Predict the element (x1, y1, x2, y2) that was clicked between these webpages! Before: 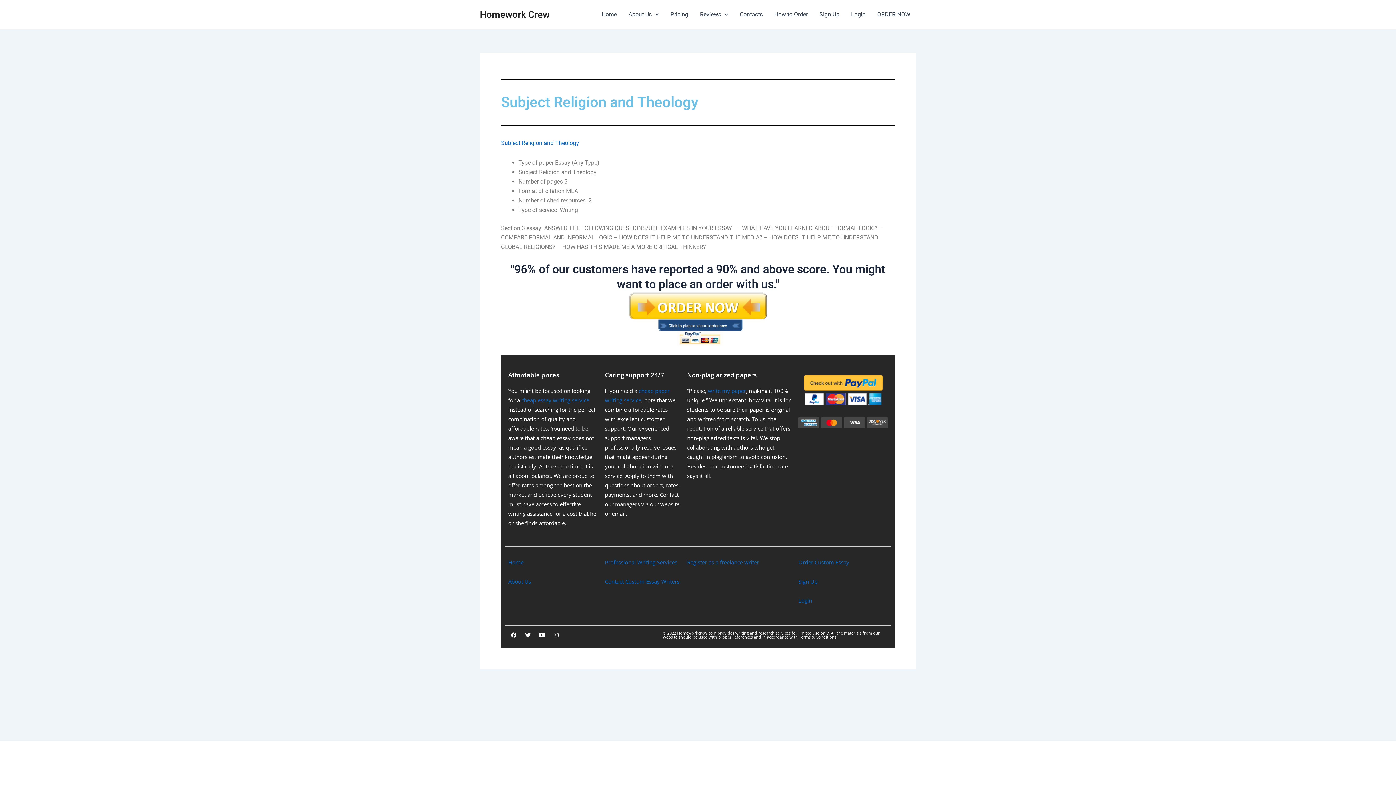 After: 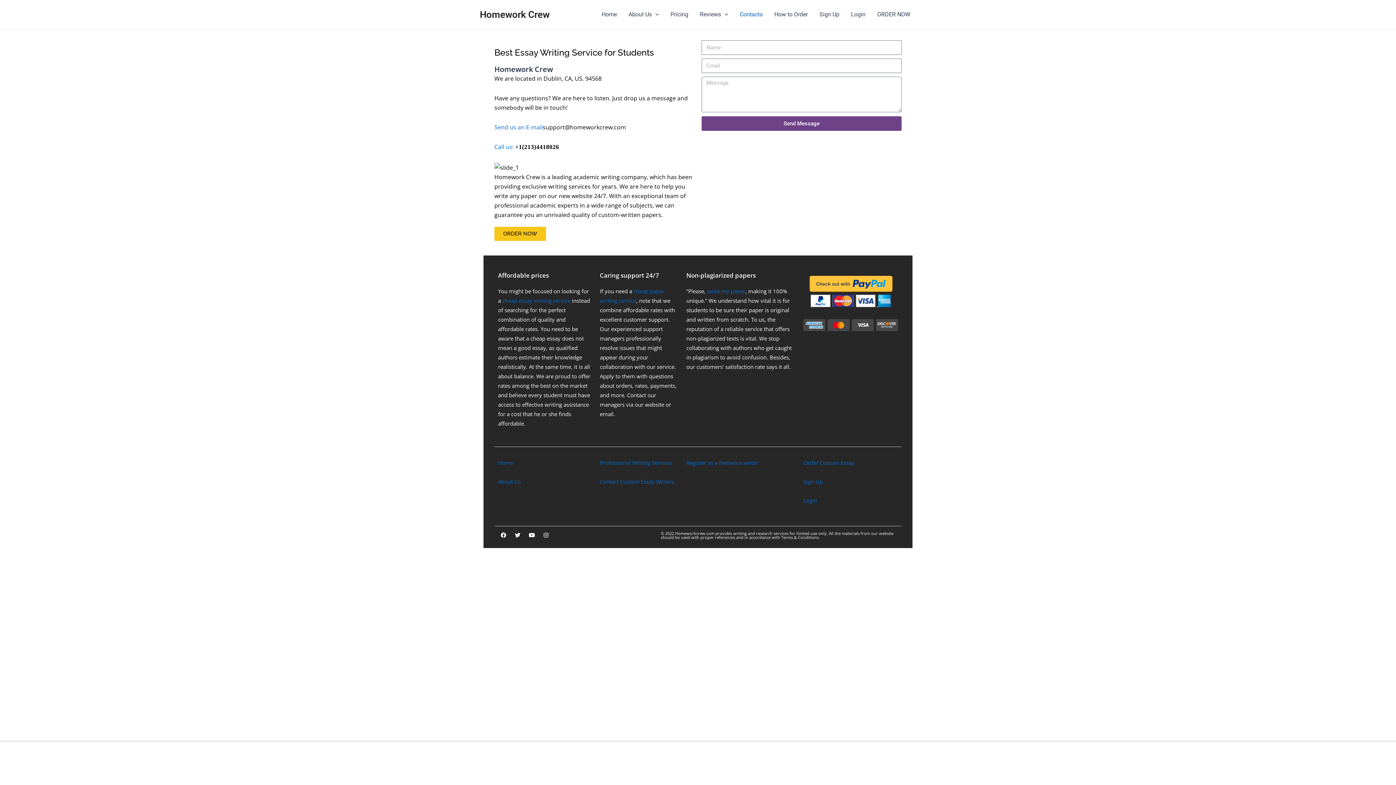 Action: bbox: (605, 578, 679, 585) label: Contact Custom Essay Writers